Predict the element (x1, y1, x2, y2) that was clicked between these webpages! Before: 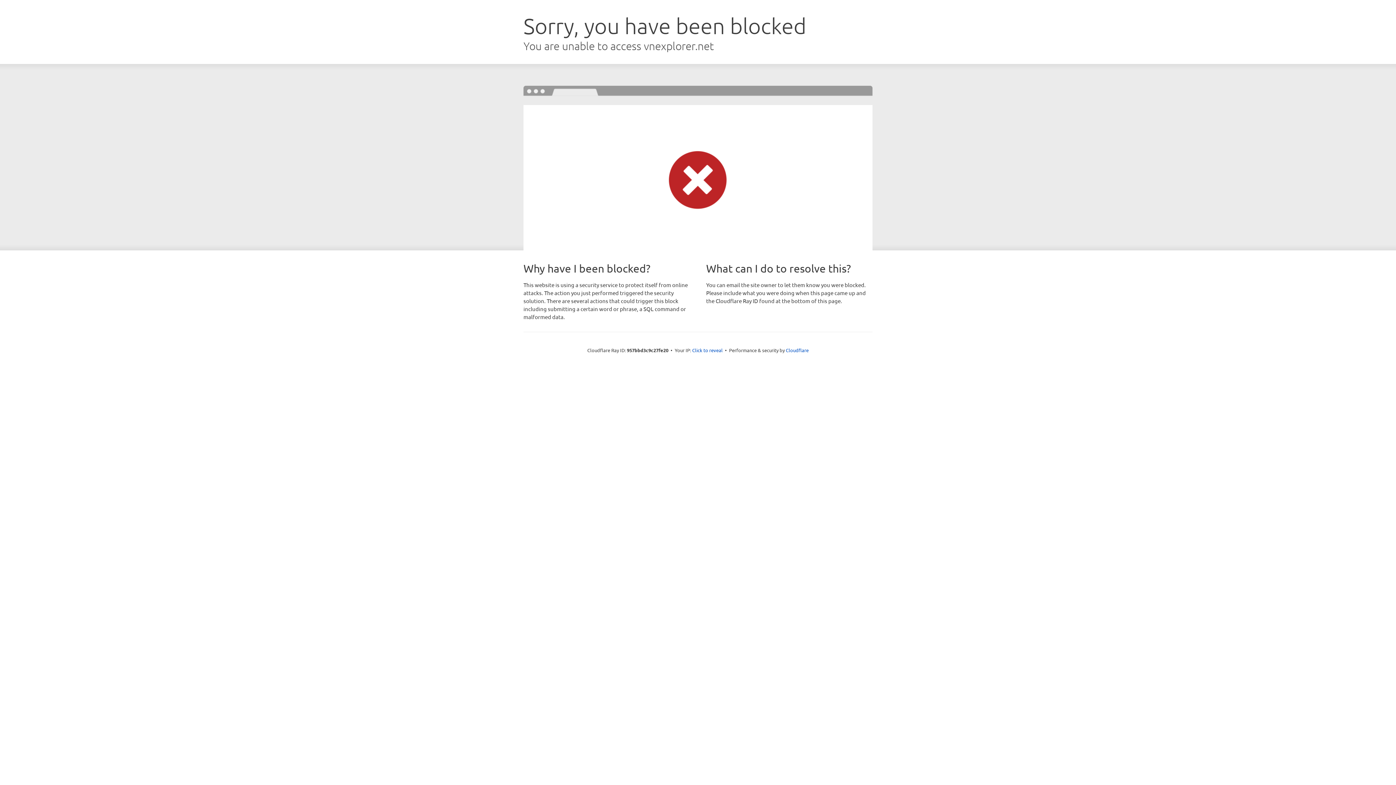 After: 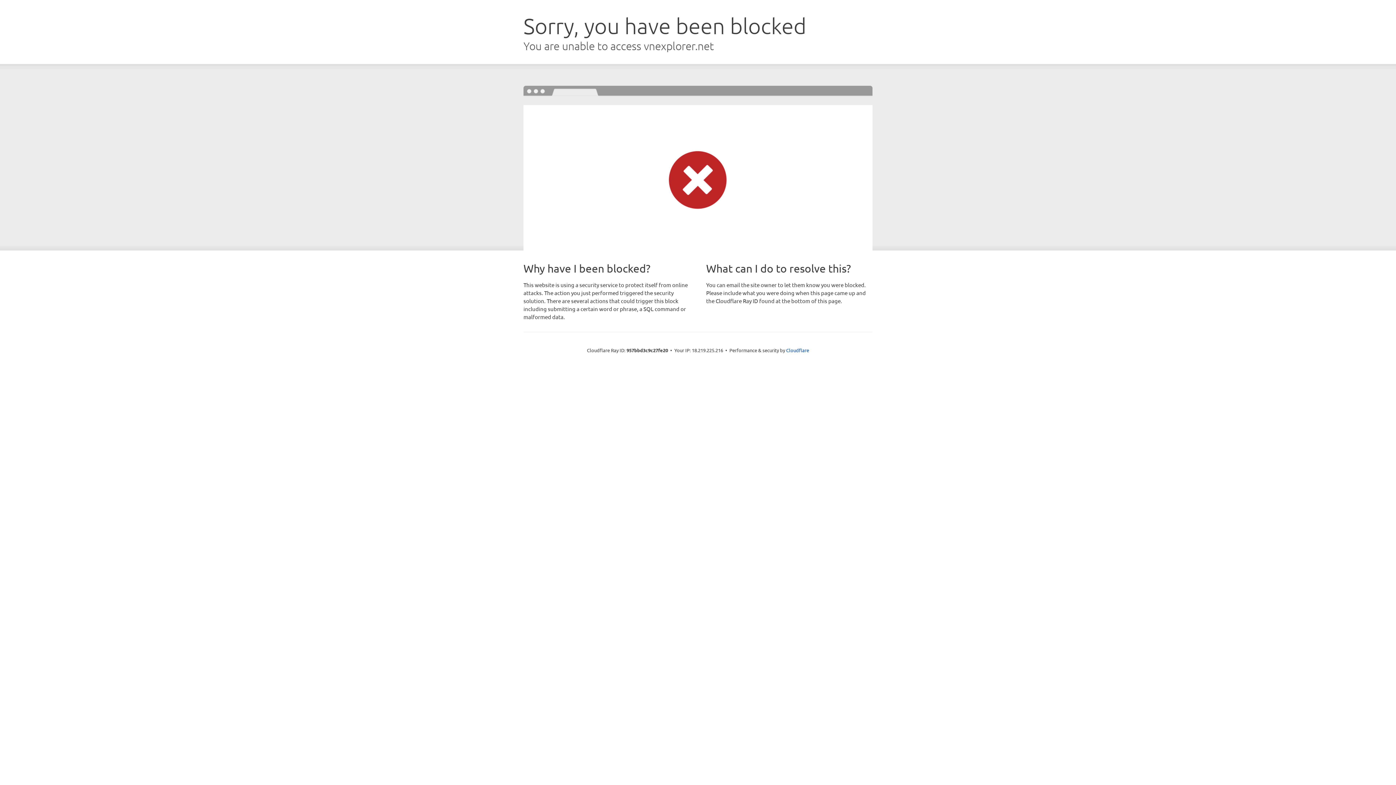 Action: bbox: (692, 346, 722, 353) label: Click to reveal